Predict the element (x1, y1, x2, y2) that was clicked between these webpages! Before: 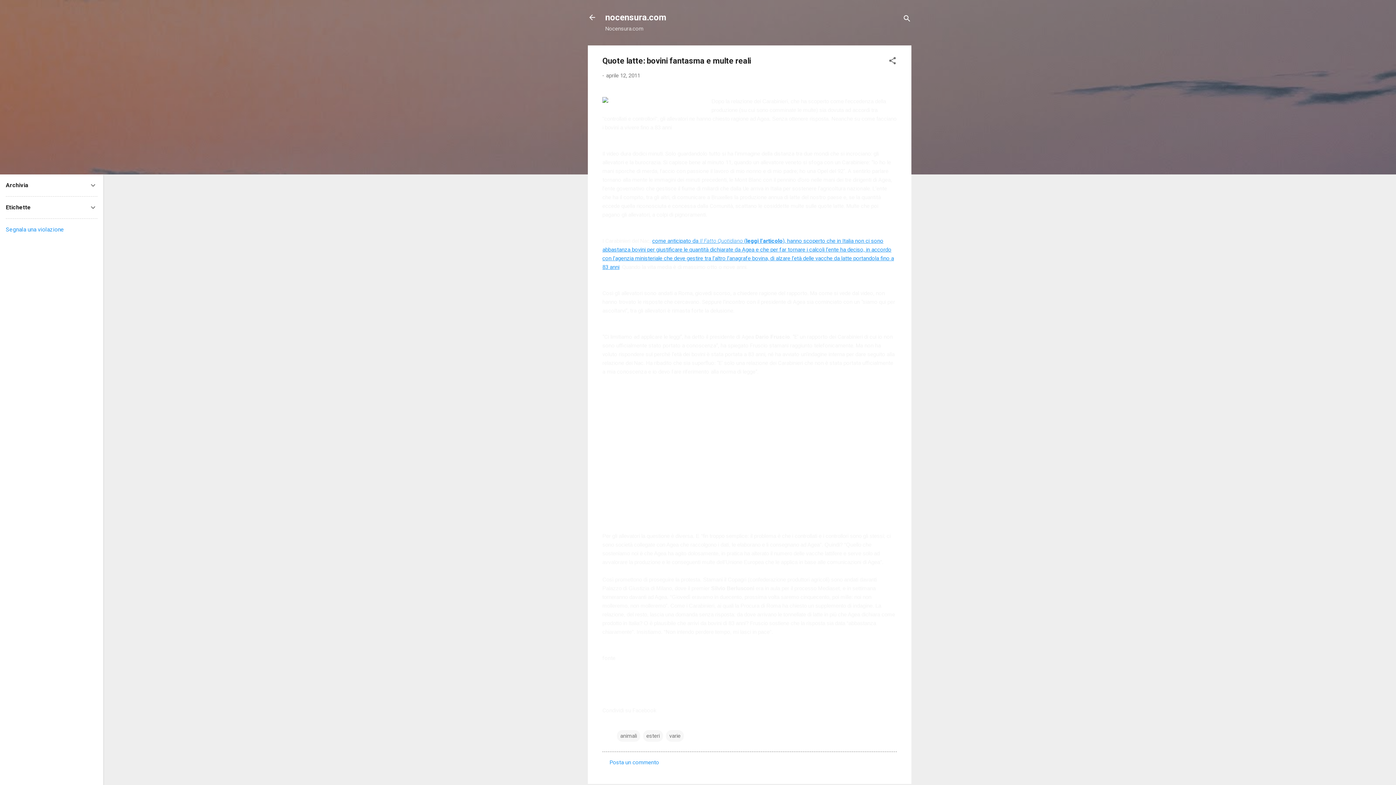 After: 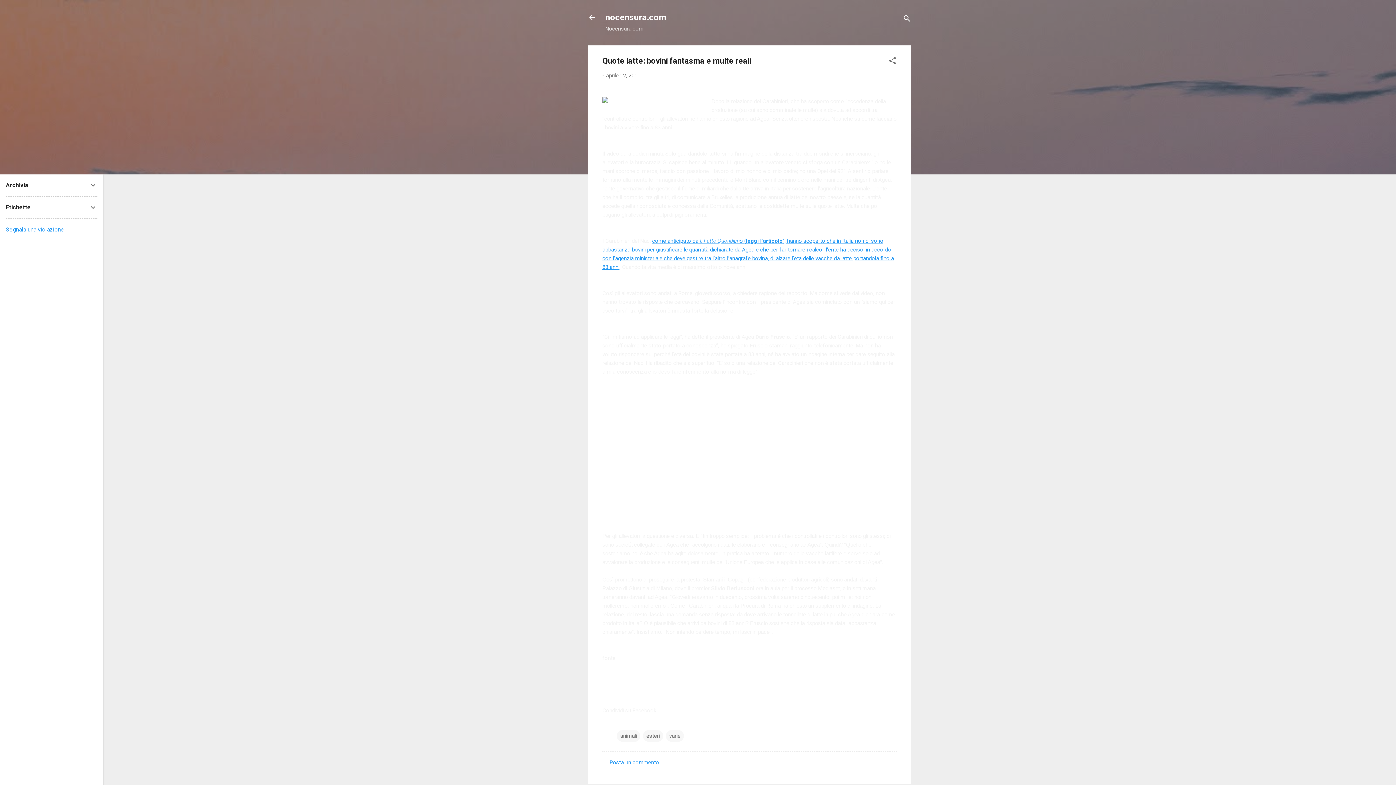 Action: bbox: (5, 226, 64, 233) label: Segnala una violazione